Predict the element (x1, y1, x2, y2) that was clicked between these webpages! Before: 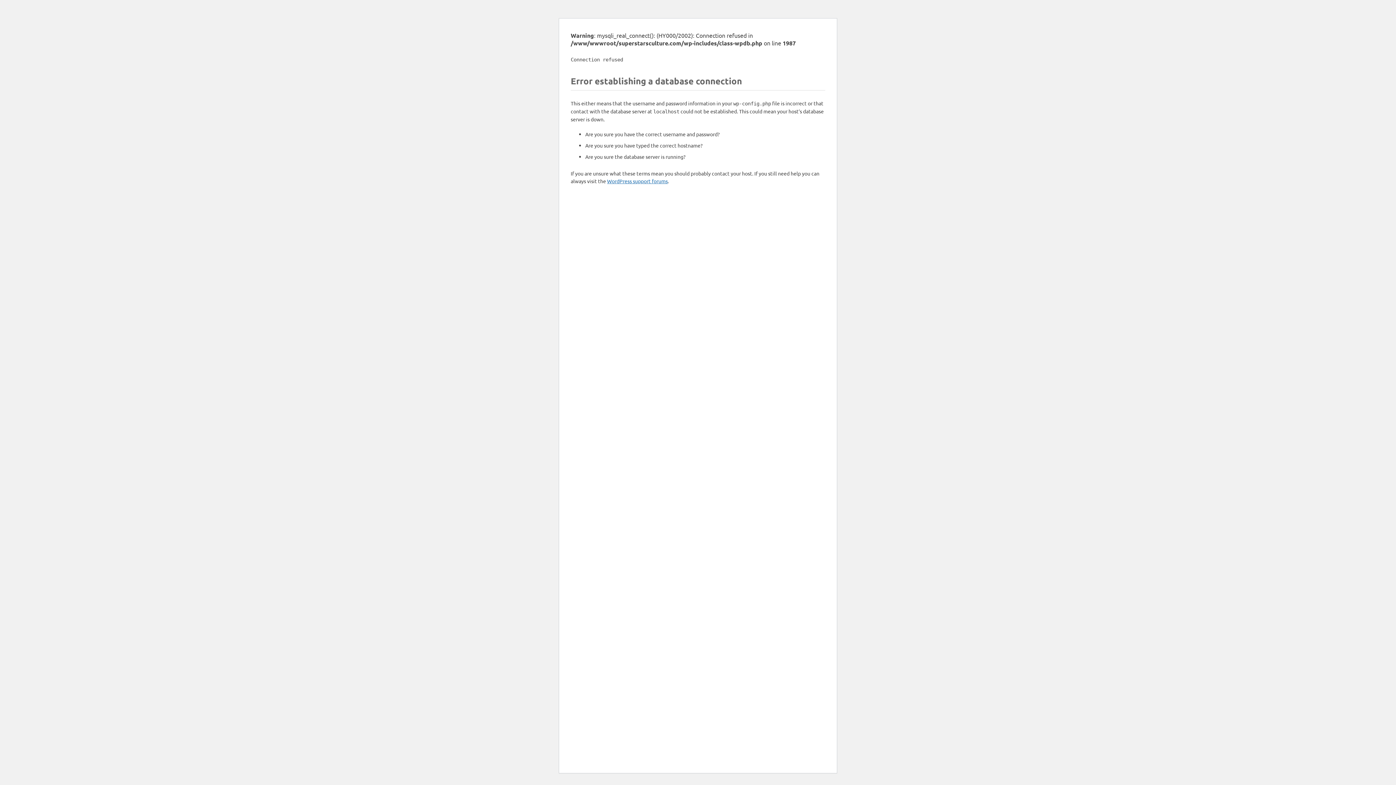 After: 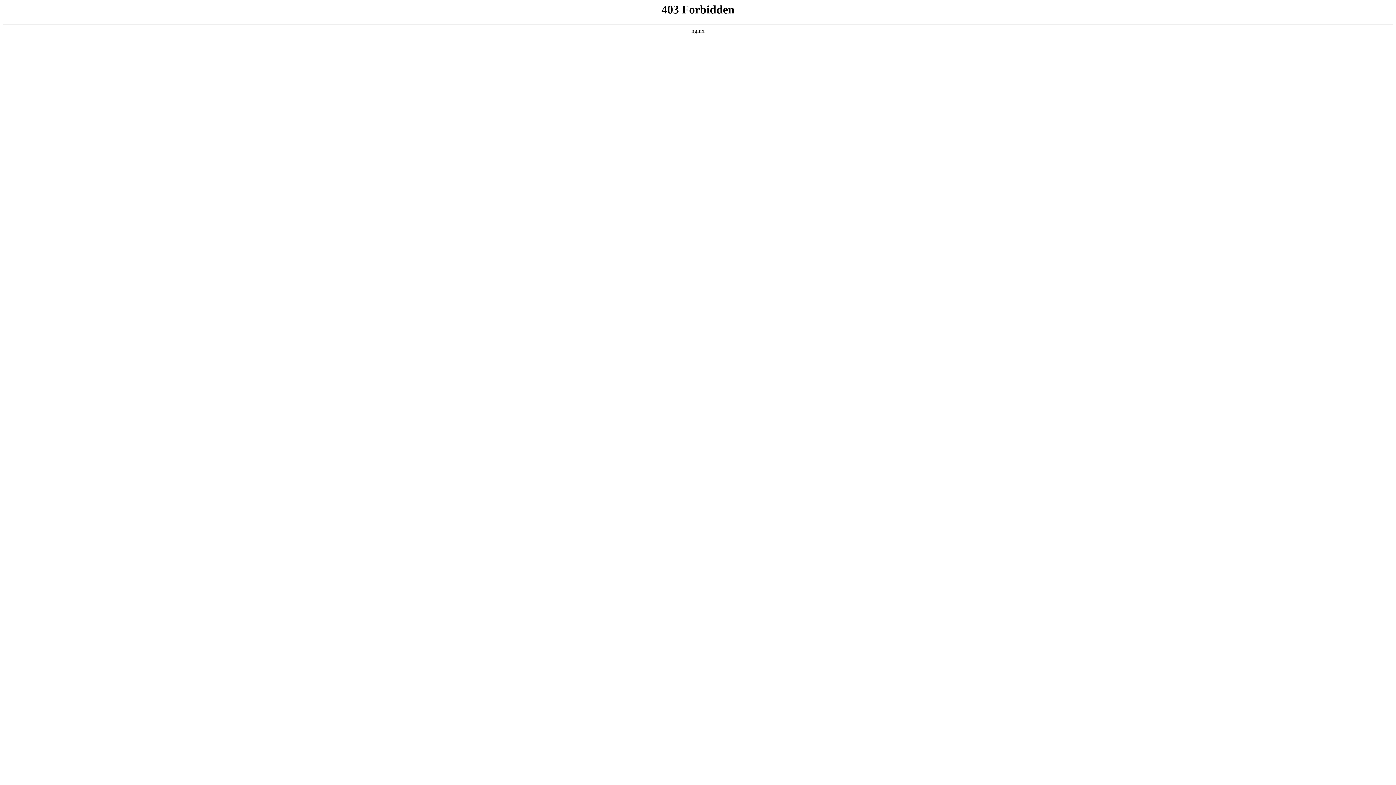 Action: bbox: (607, 177, 668, 184) label: WordPress support forums